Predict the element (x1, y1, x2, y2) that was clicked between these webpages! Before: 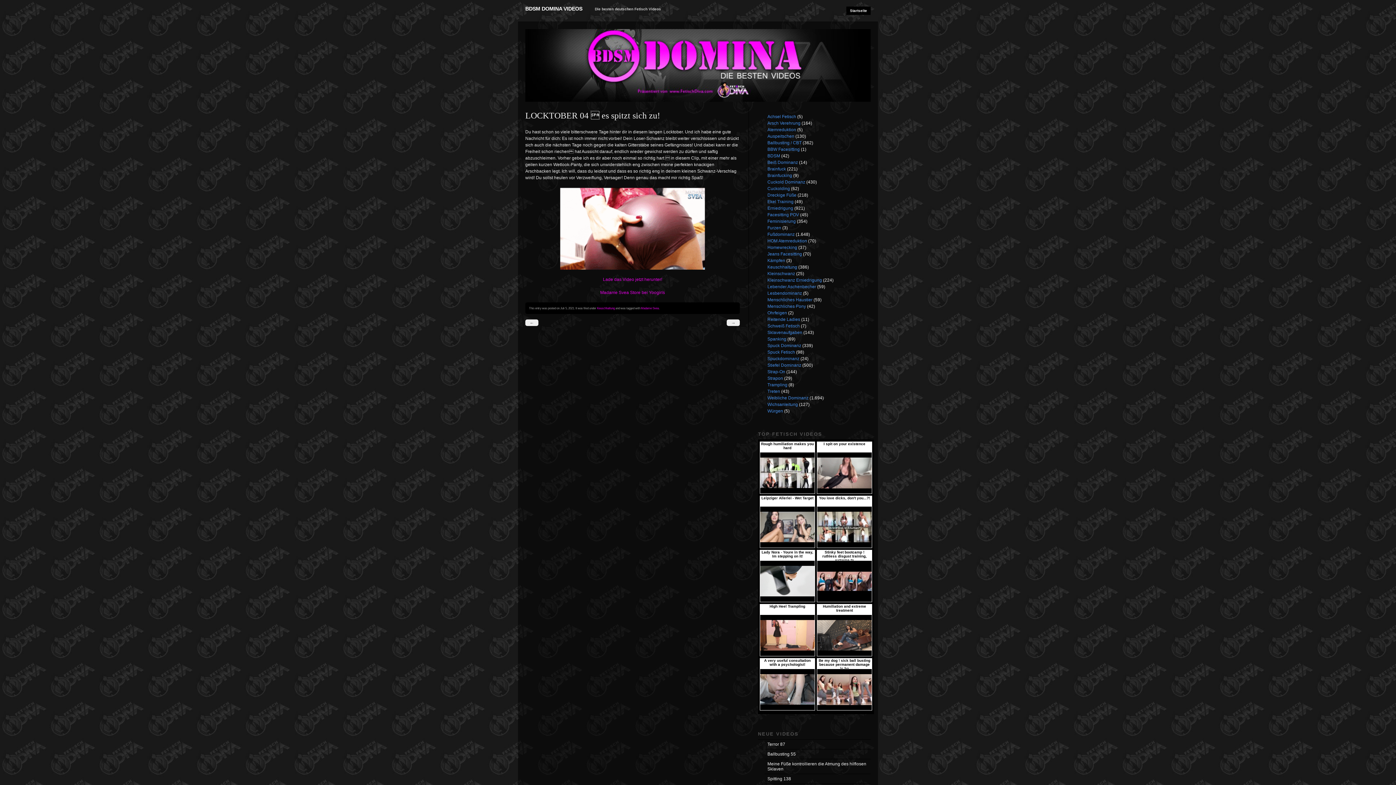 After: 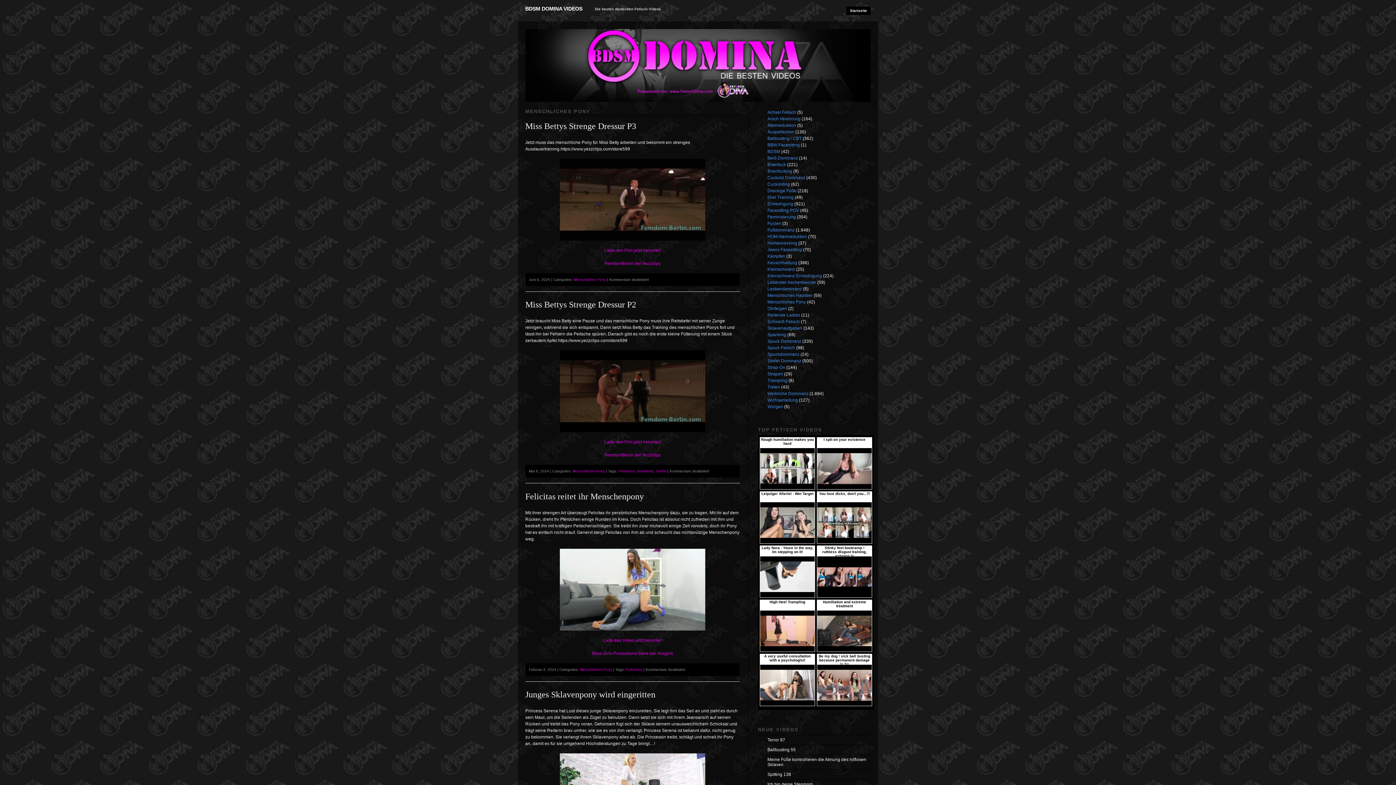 Action: bbox: (767, 304, 806, 309) label: Menschliches Pony